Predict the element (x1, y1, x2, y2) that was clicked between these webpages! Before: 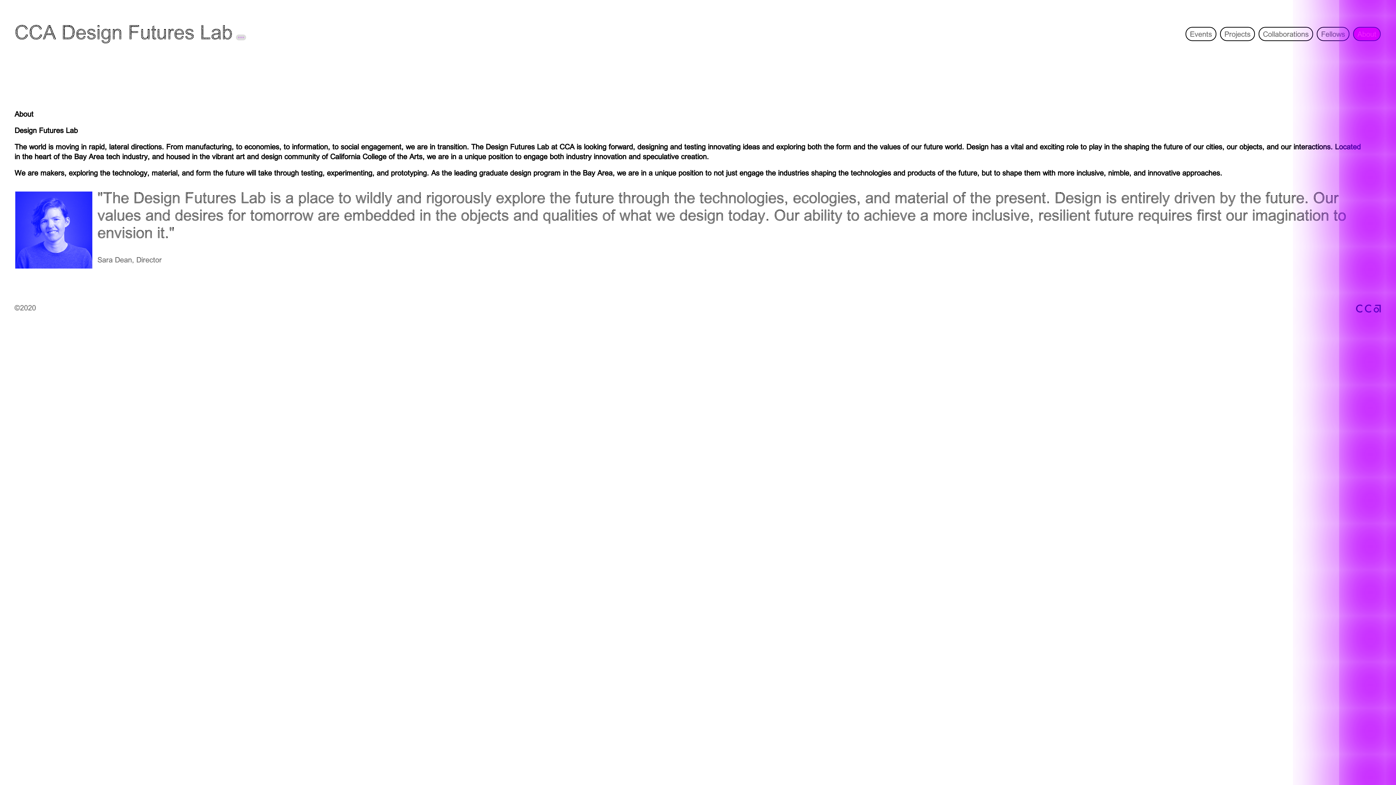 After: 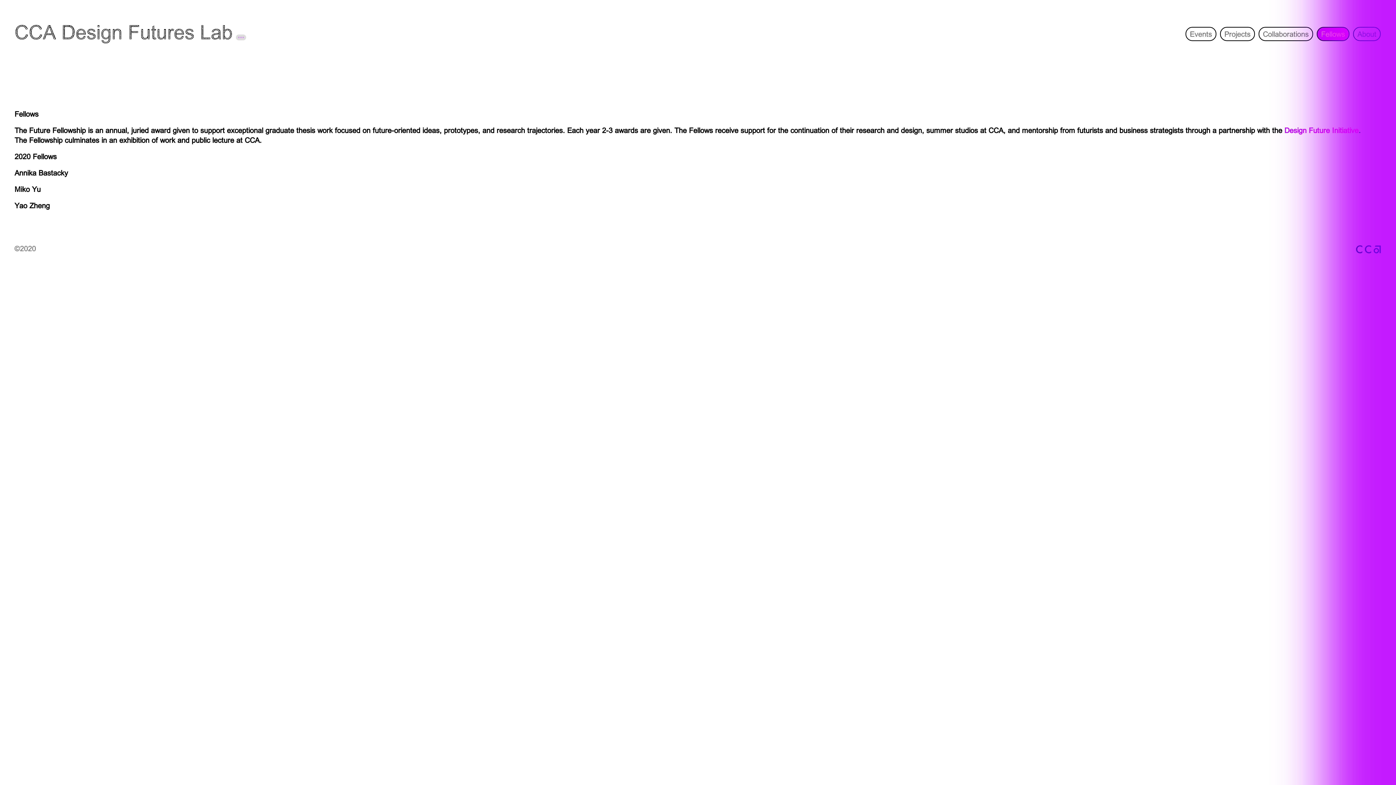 Action: label: Fellows bbox: (1317, 26, 1349, 41)